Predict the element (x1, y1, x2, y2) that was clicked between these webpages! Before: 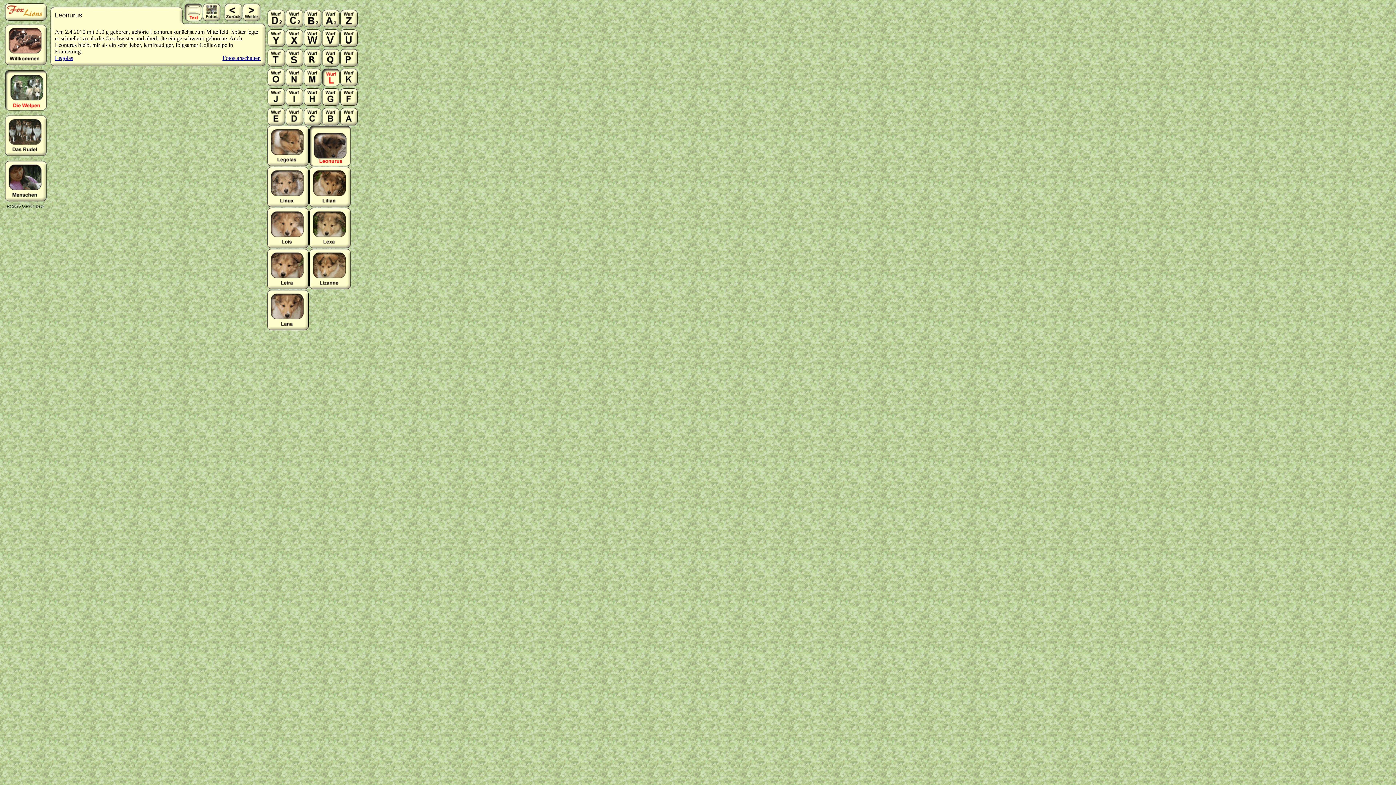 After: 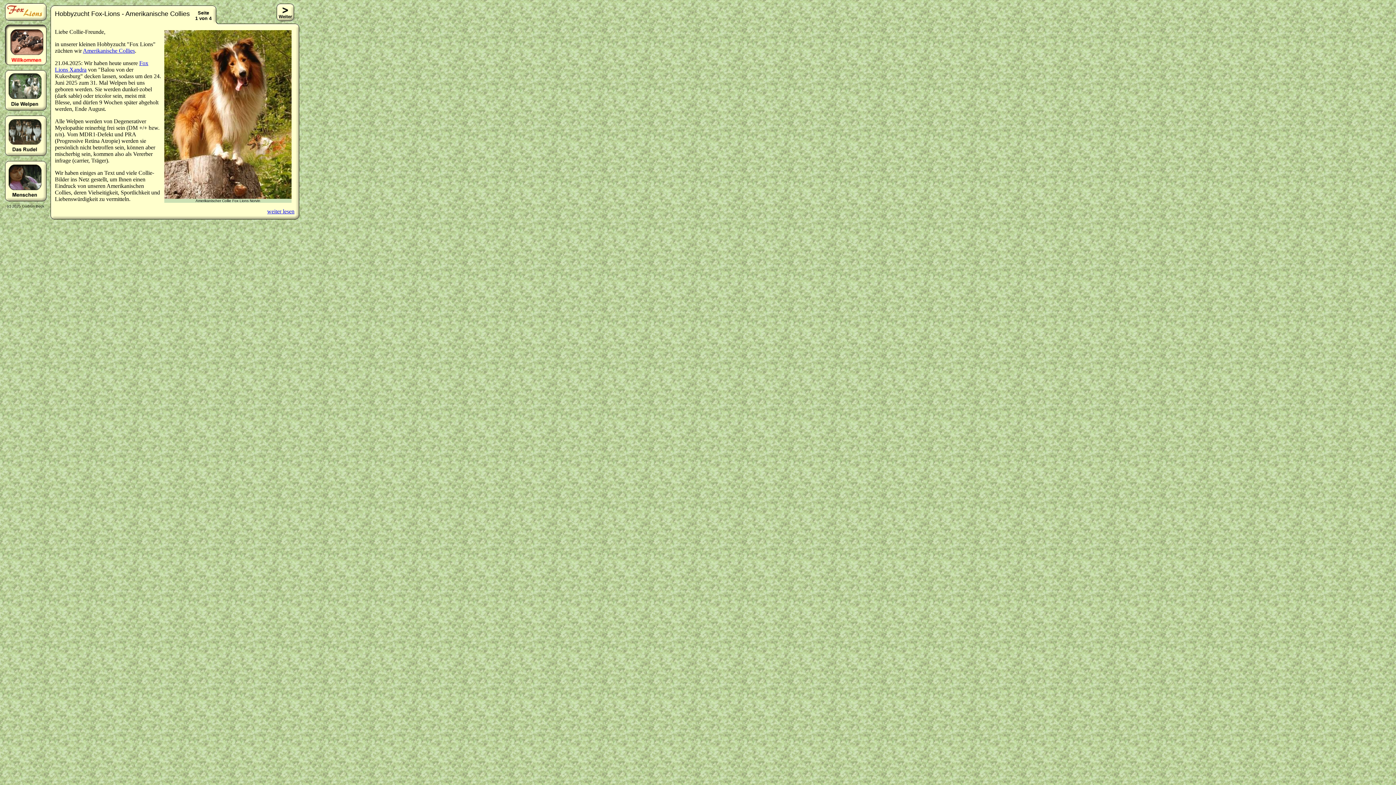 Action: bbox: (2, 17, 48, 23)